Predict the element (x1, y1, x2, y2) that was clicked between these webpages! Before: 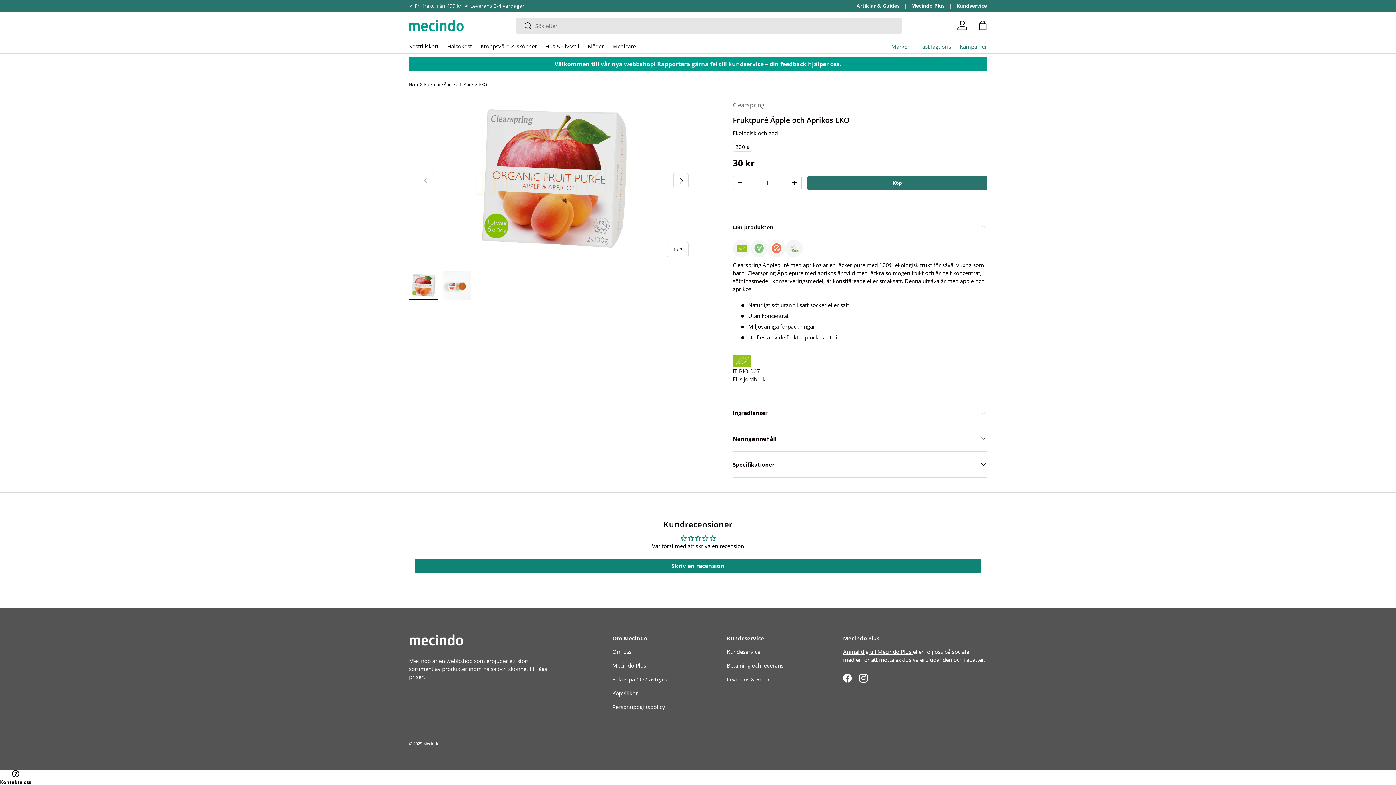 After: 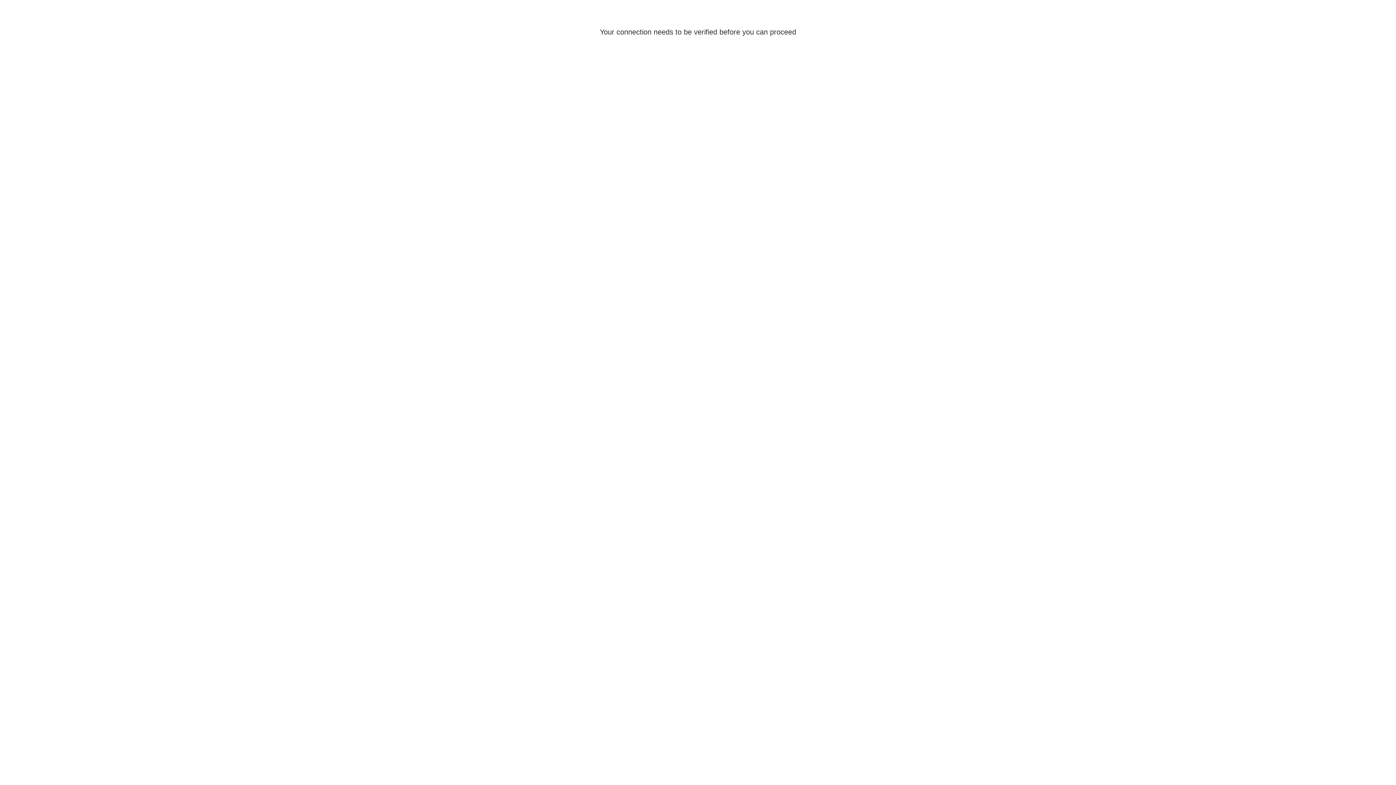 Action: label: Fruktpuré Äpple och Aprikos EKO bbox: (424, 82, 487, 86)